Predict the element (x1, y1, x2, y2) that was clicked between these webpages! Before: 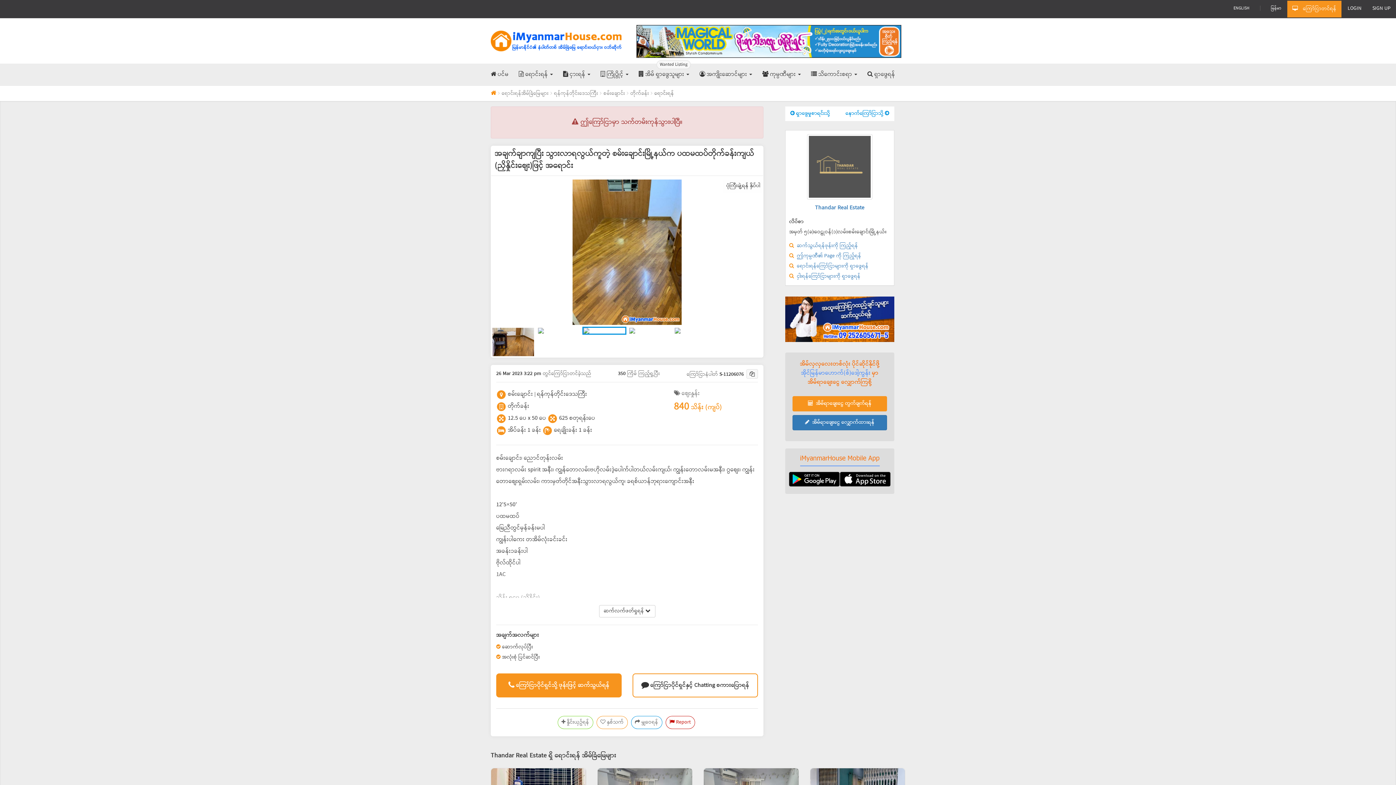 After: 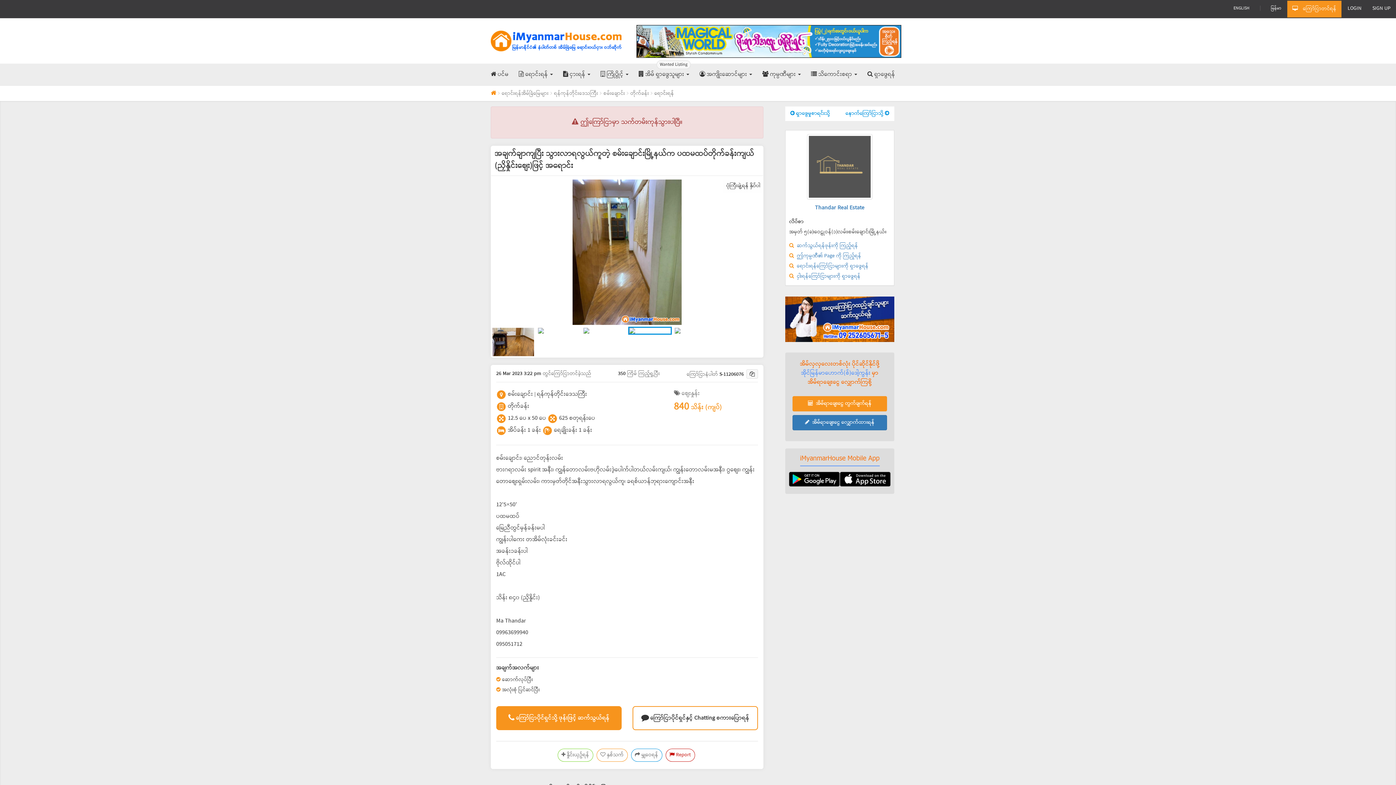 Action: bbox: (599, 605, 655, 617) label: ဆက်လက်ဖတ်ရှုရန် 